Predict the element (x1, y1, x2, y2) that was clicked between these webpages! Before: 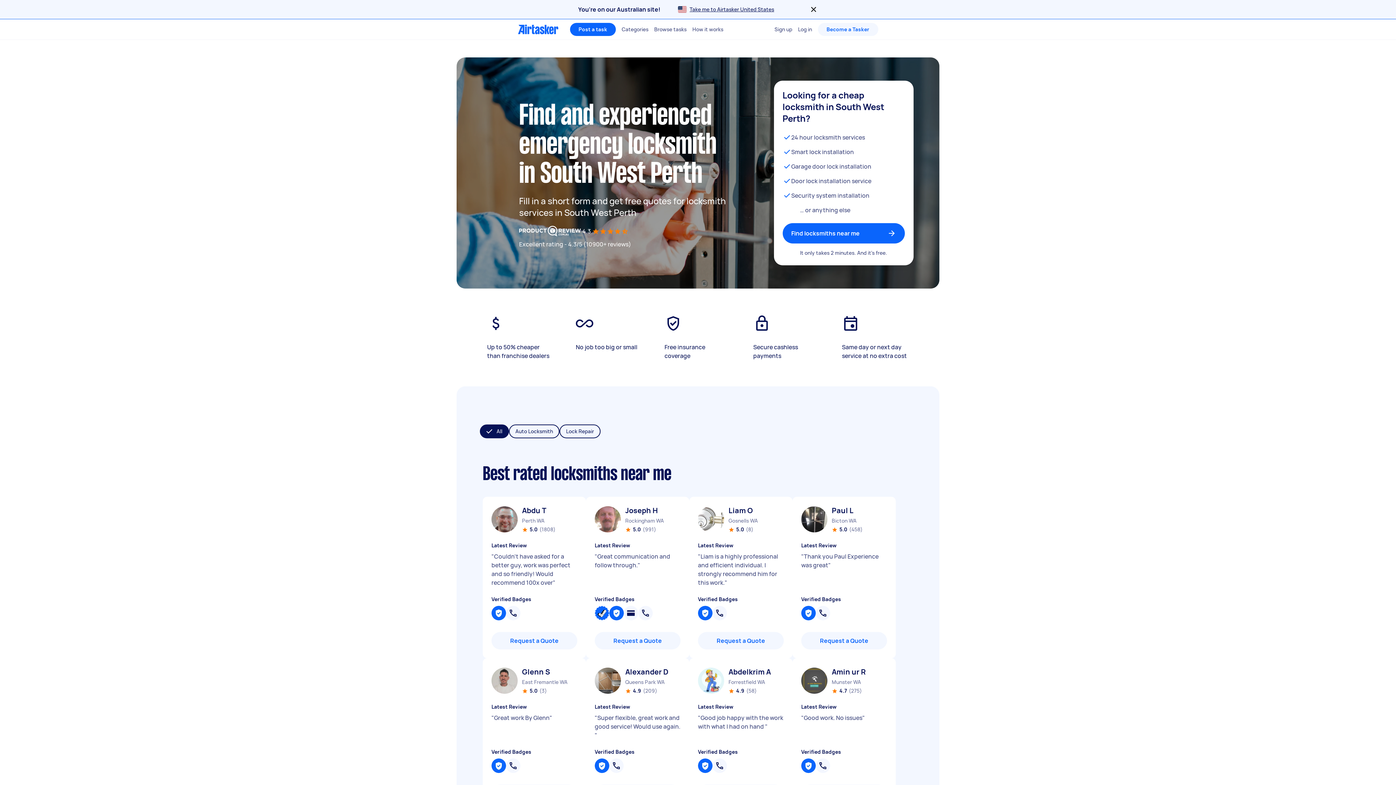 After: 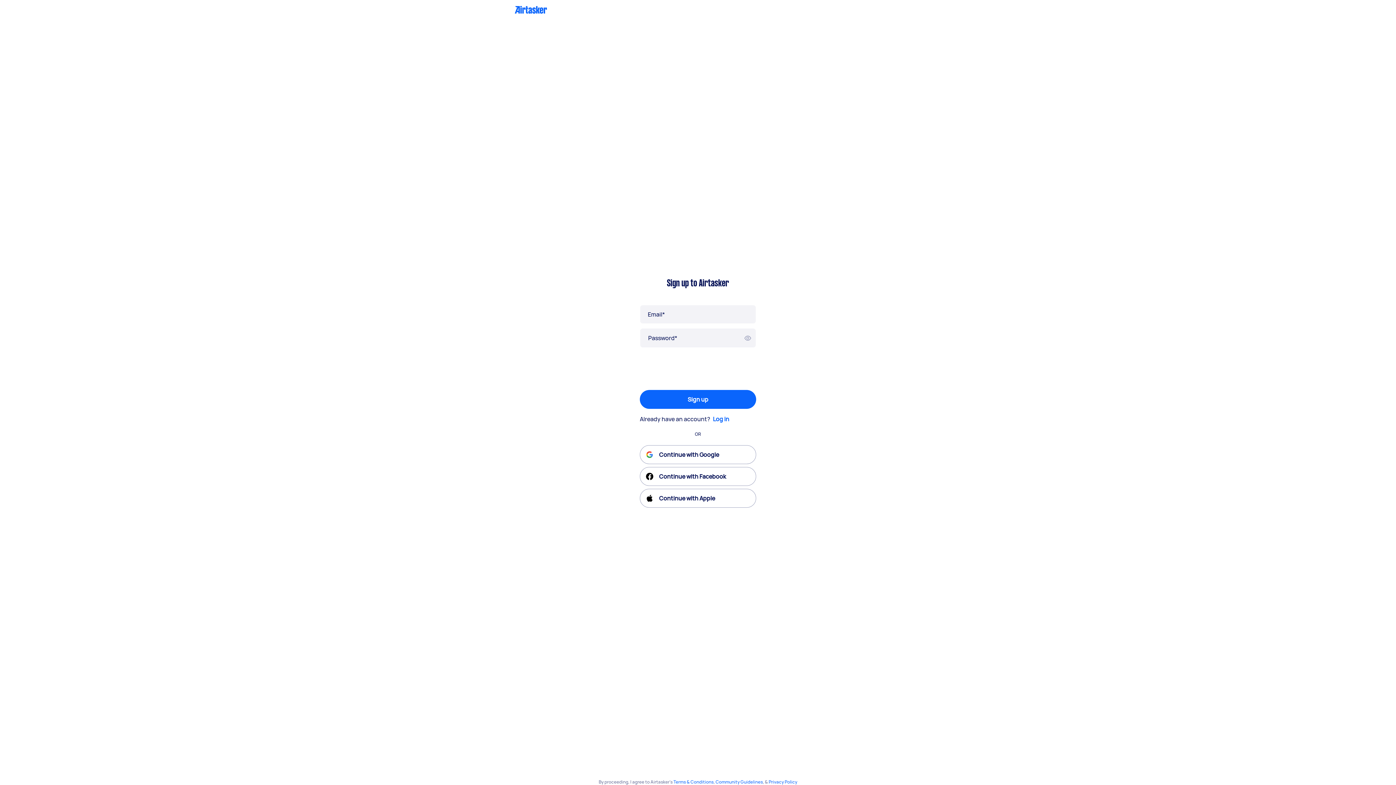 Action: label: Sign up bbox: (774, 19, 792, 39)